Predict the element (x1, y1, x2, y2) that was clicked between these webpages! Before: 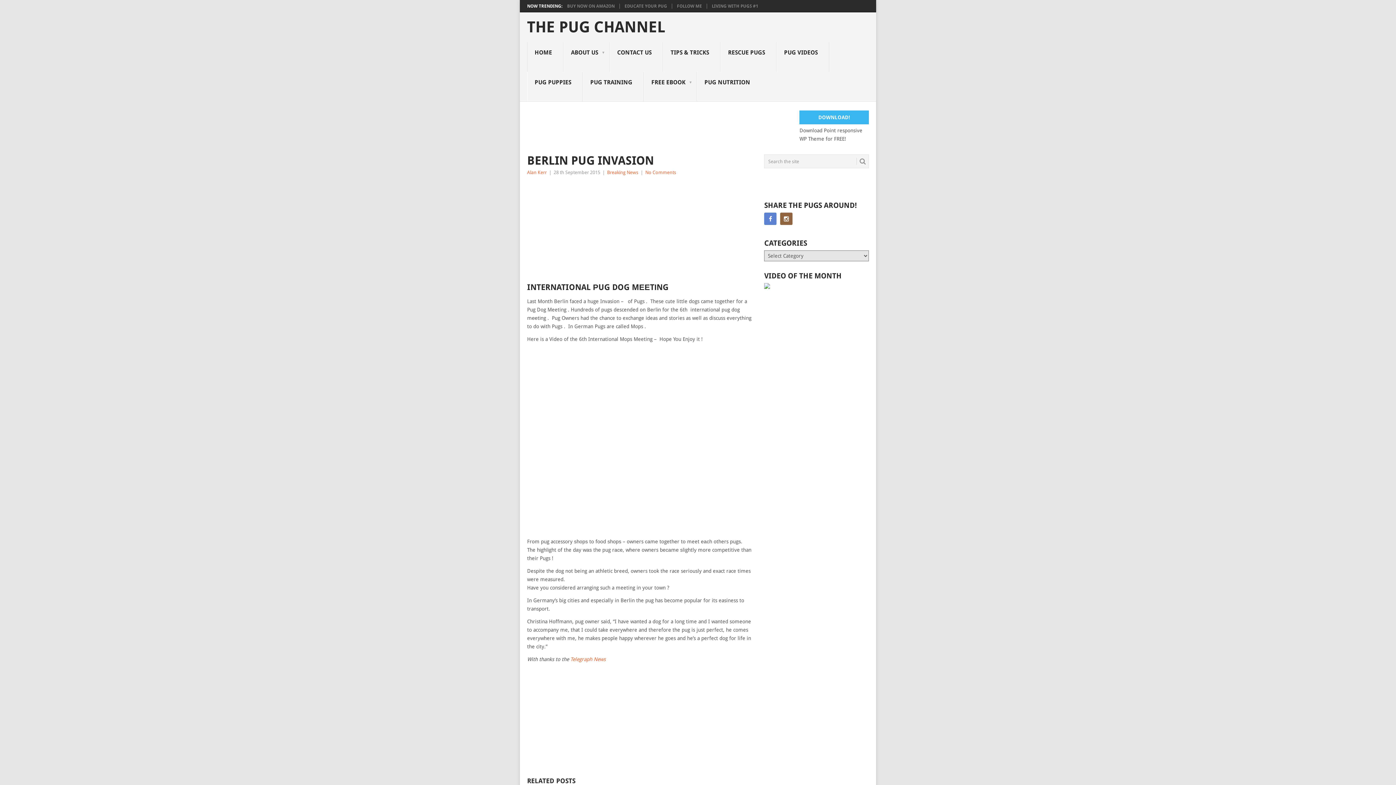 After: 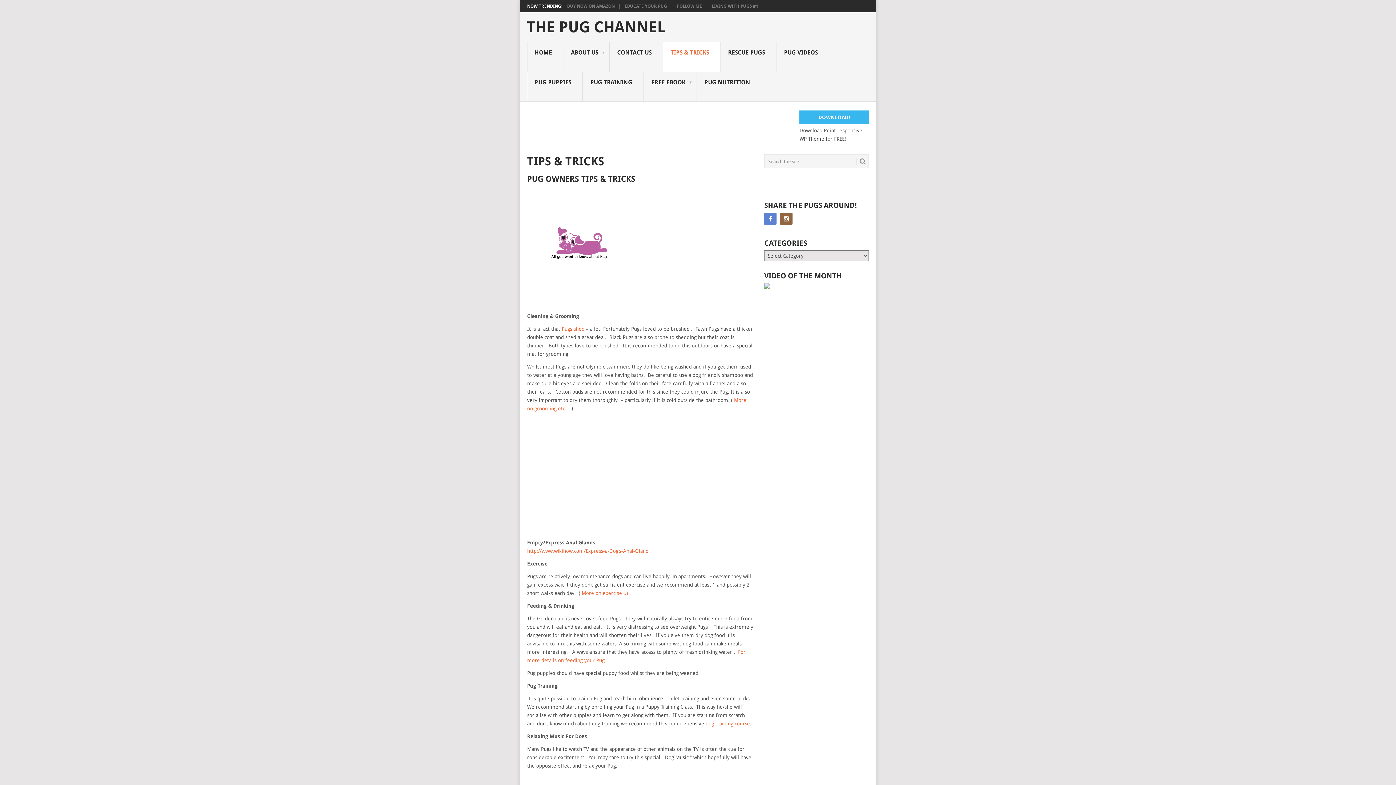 Action: label: TIPS & TRICKS
 bbox: (663, 42, 720, 72)